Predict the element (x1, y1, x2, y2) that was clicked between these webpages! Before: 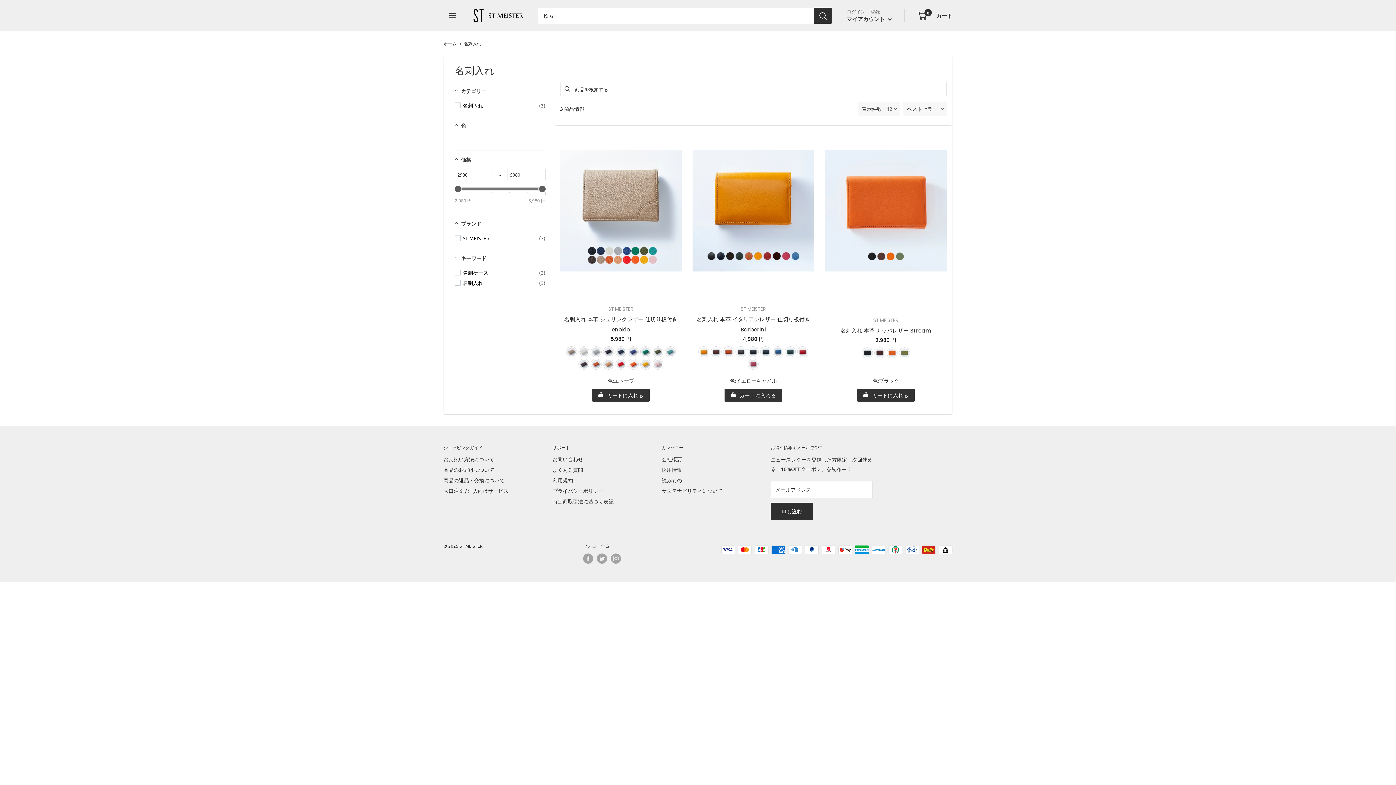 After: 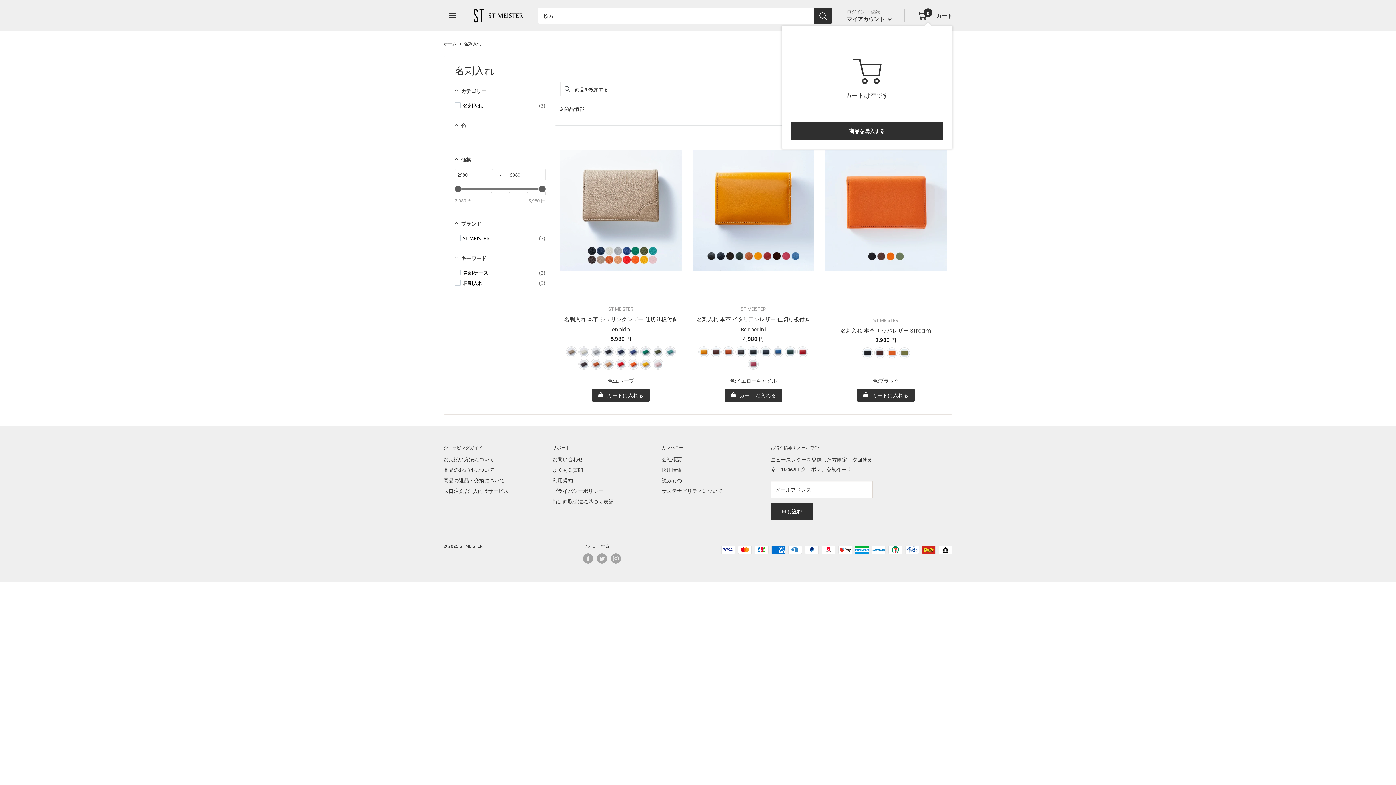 Action: label: 0
 カート bbox: (917, 10, 952, 20)